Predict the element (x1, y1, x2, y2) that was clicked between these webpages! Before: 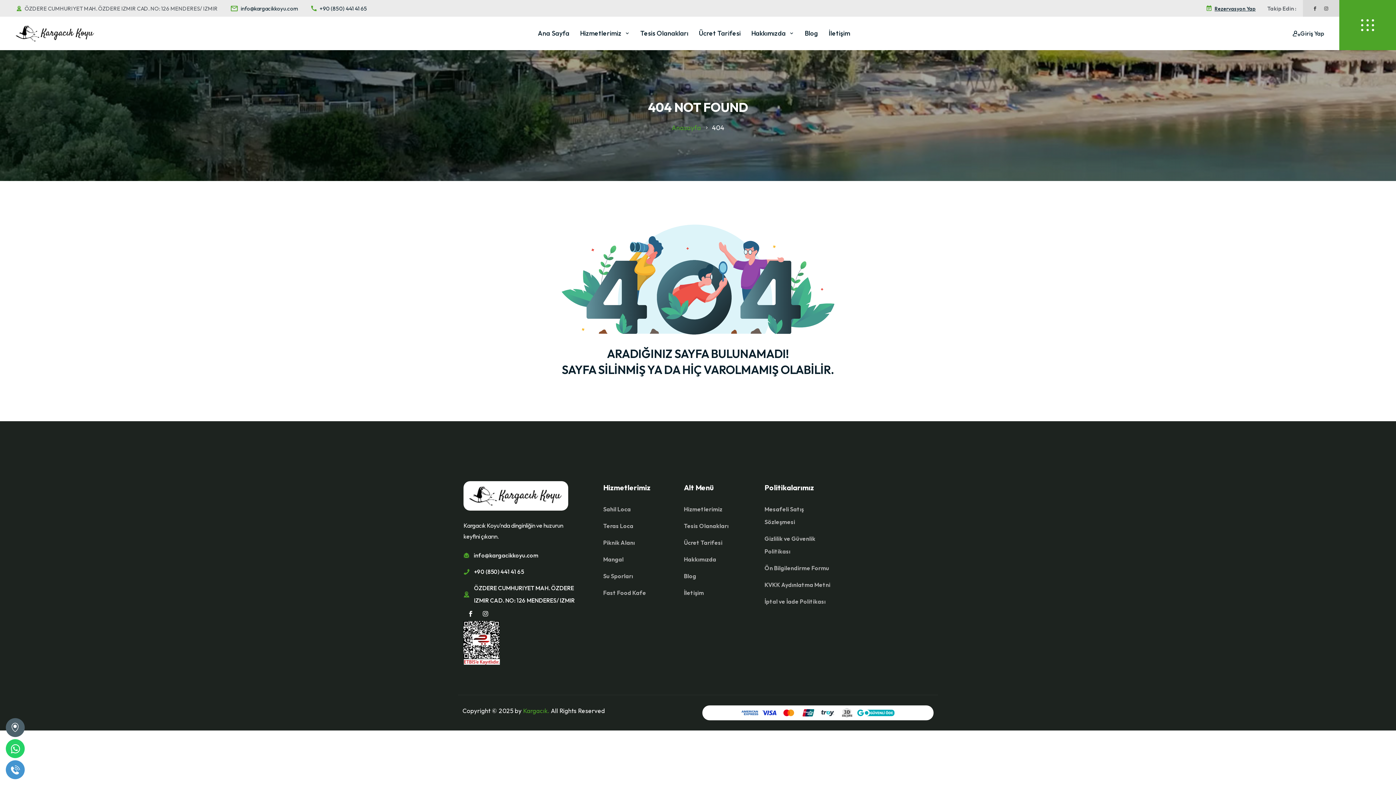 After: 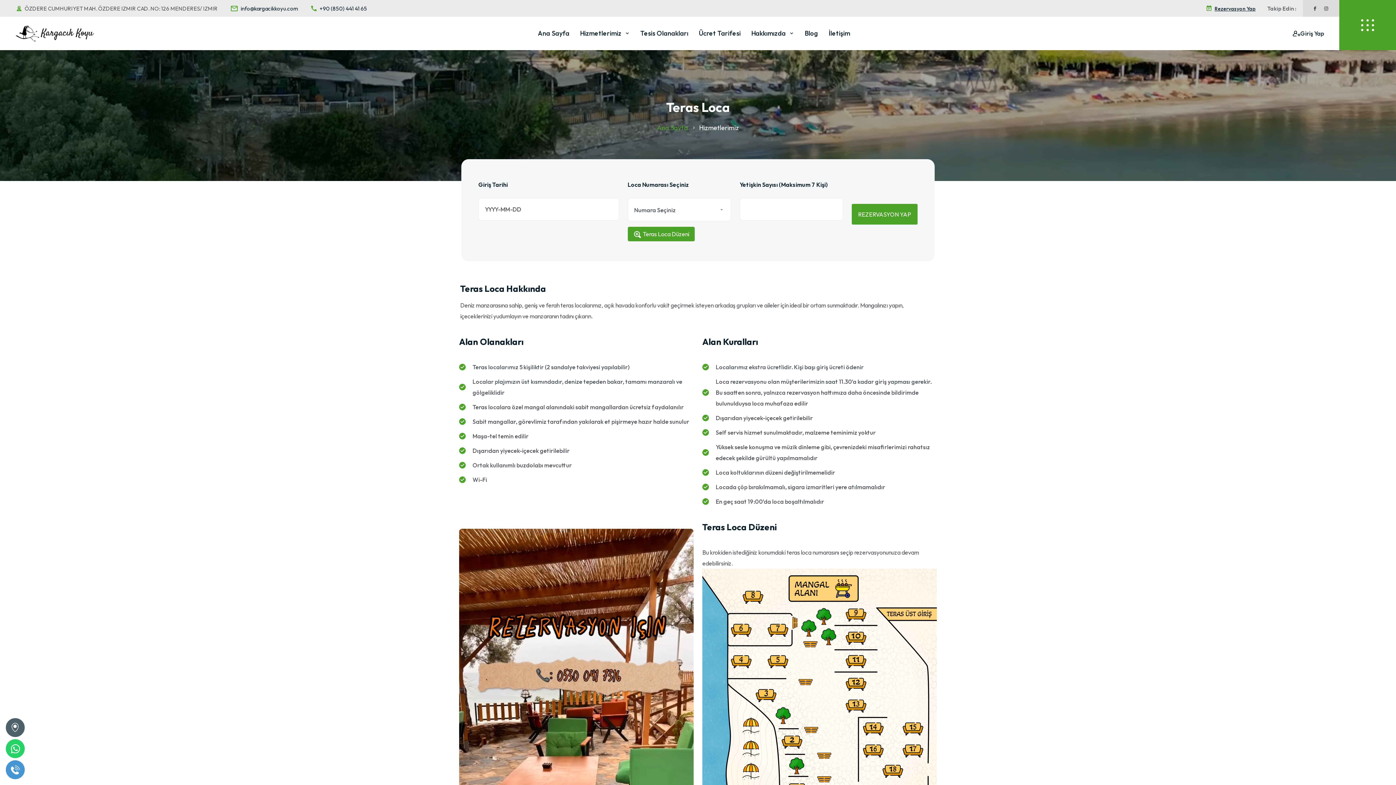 Action: bbox: (603, 522, 633, 529) label: Teras Loca